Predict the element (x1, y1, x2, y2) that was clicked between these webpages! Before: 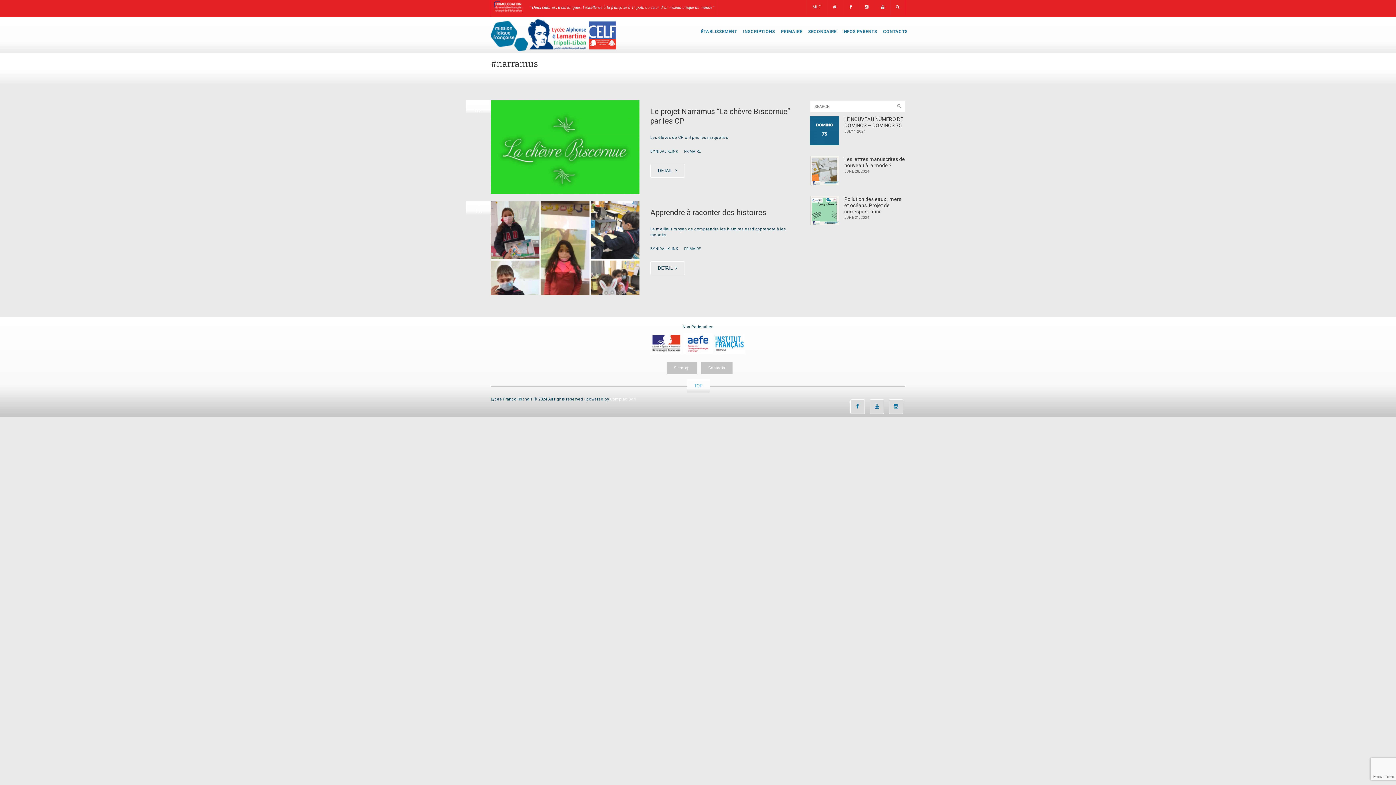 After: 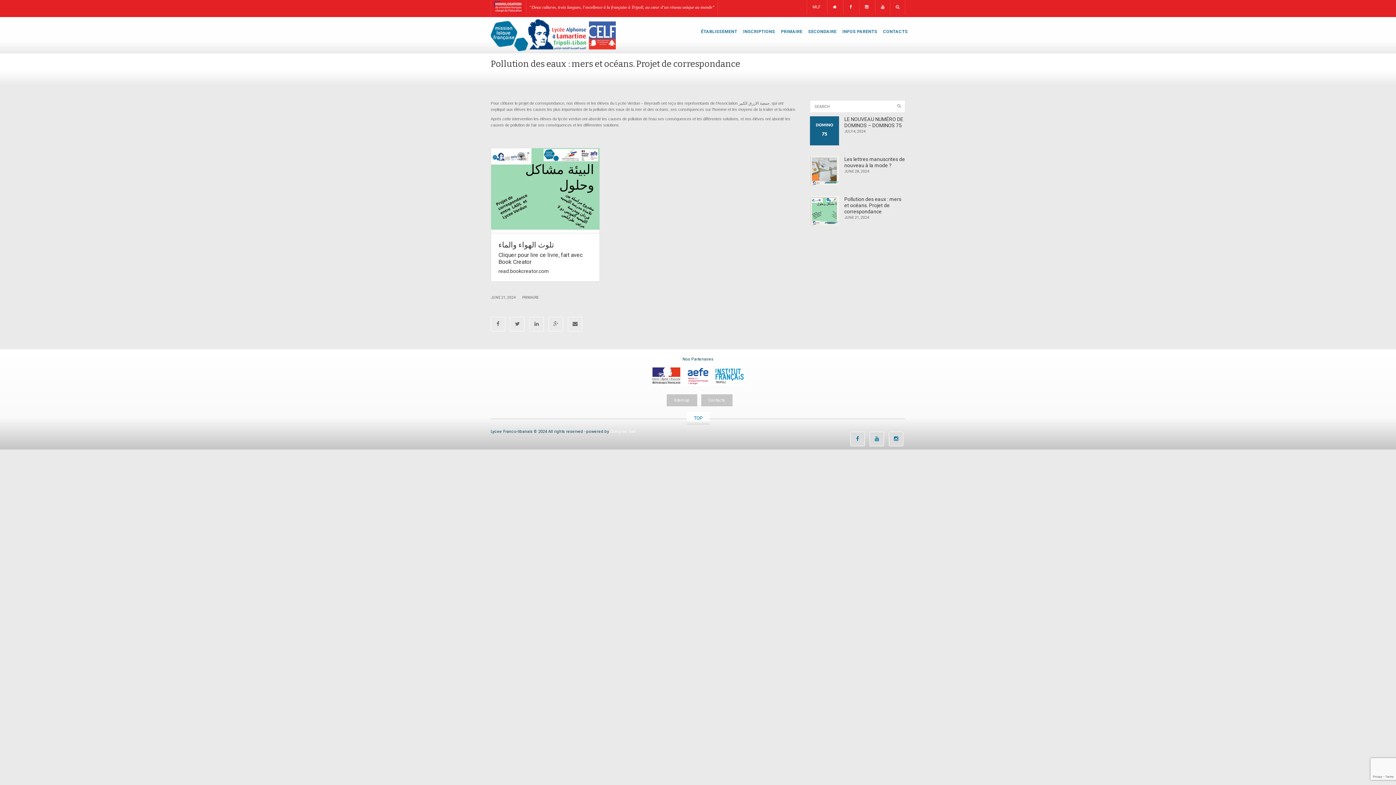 Action: label: Pollution des eaux : mers et océans. Projet de correspondance bbox: (844, 196, 901, 214)